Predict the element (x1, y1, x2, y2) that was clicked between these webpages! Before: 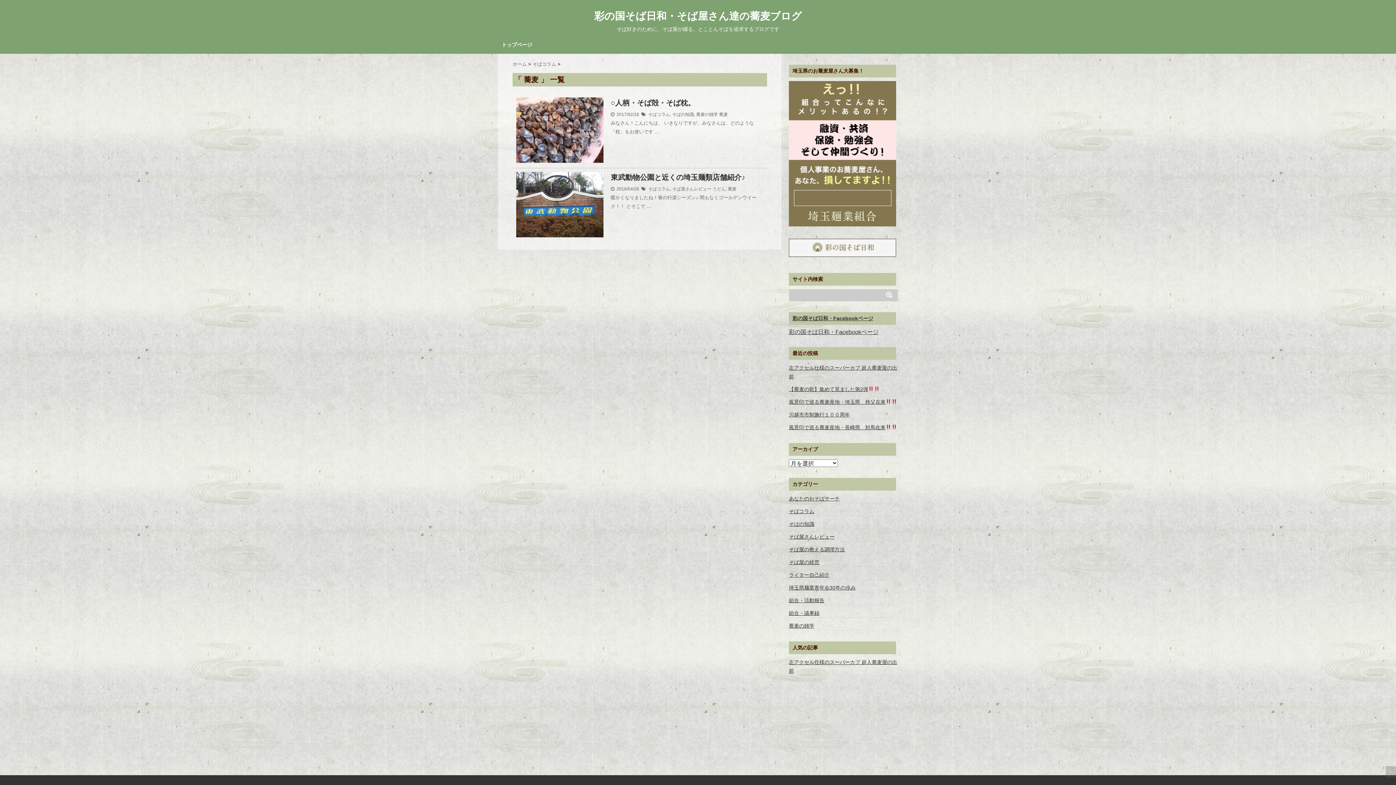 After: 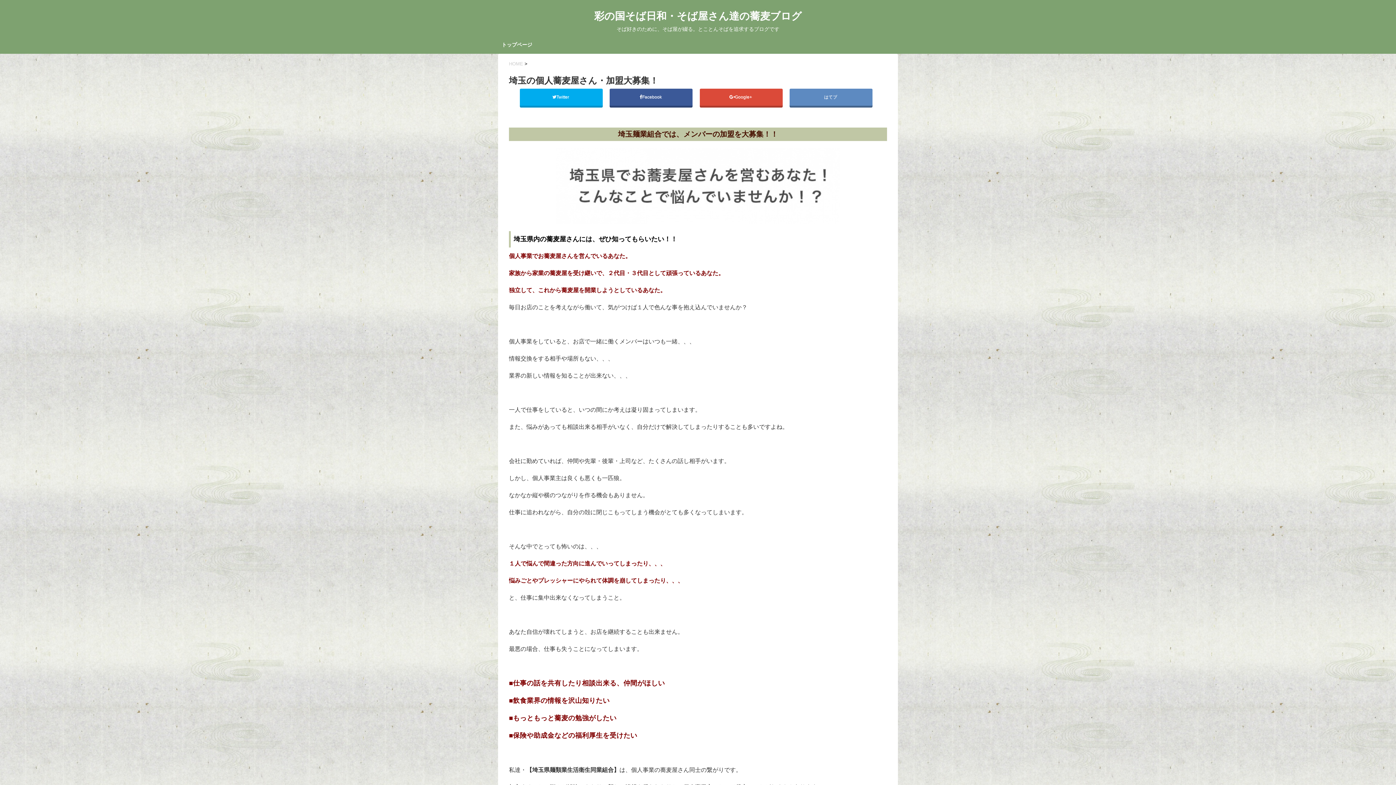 Action: bbox: (789, 81, 896, 226)